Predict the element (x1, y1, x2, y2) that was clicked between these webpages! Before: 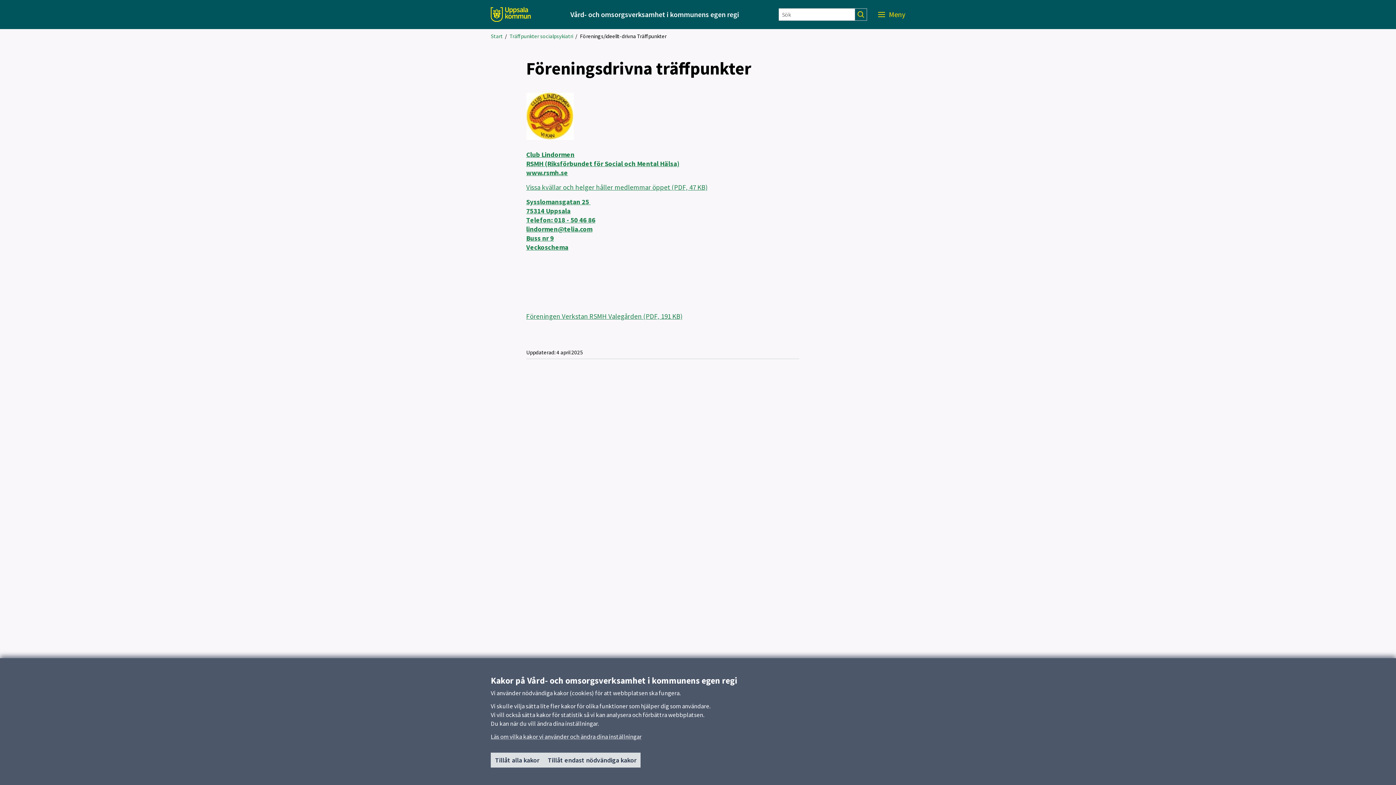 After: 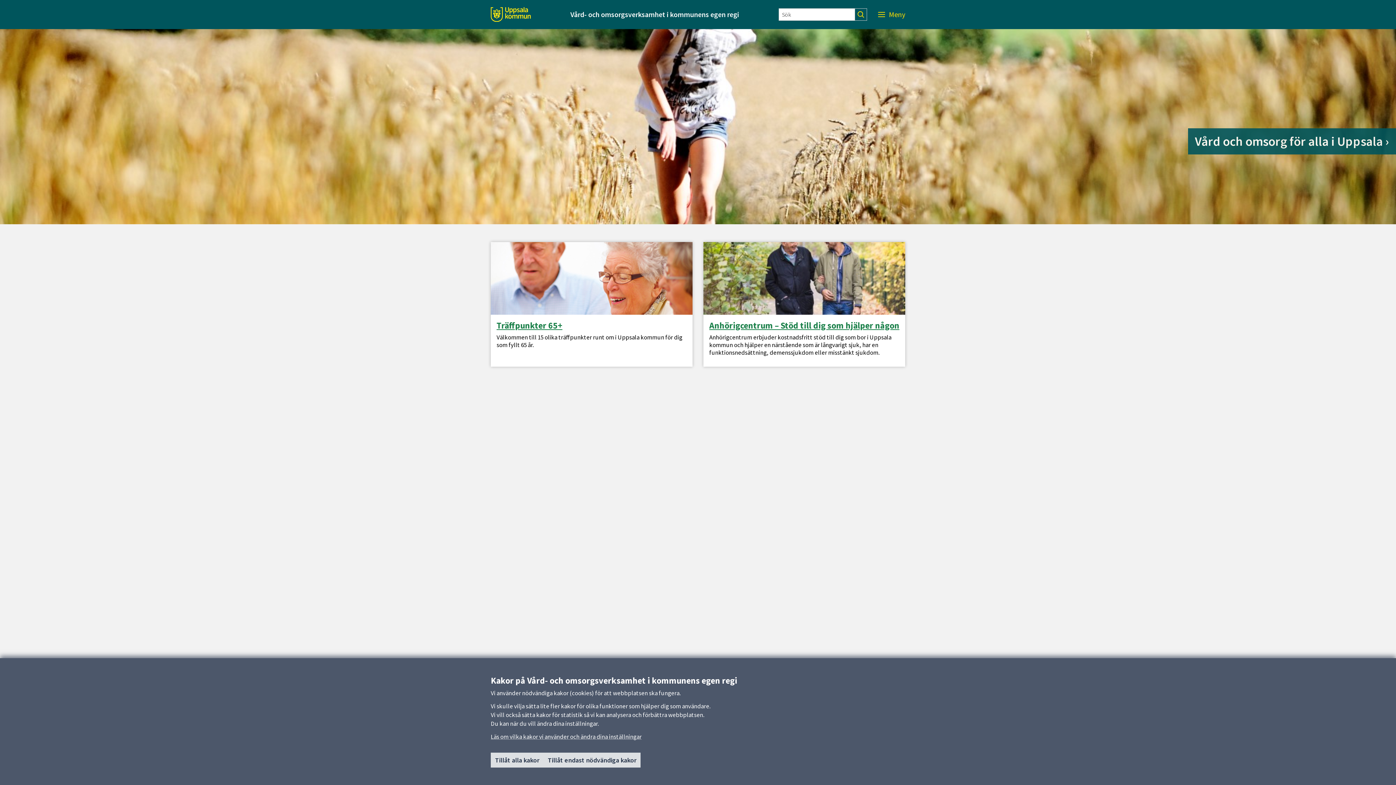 Action: bbox: (490, 7, 530, 21)